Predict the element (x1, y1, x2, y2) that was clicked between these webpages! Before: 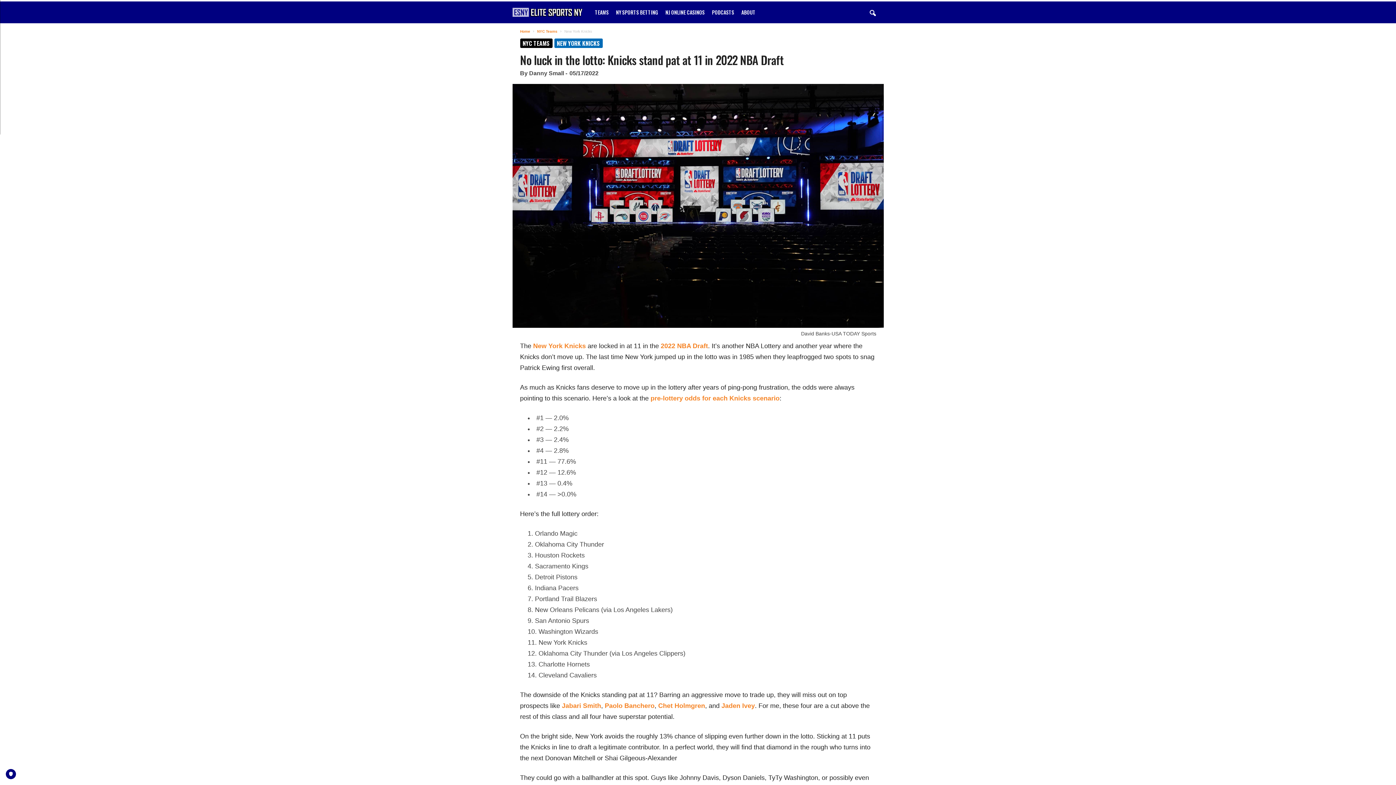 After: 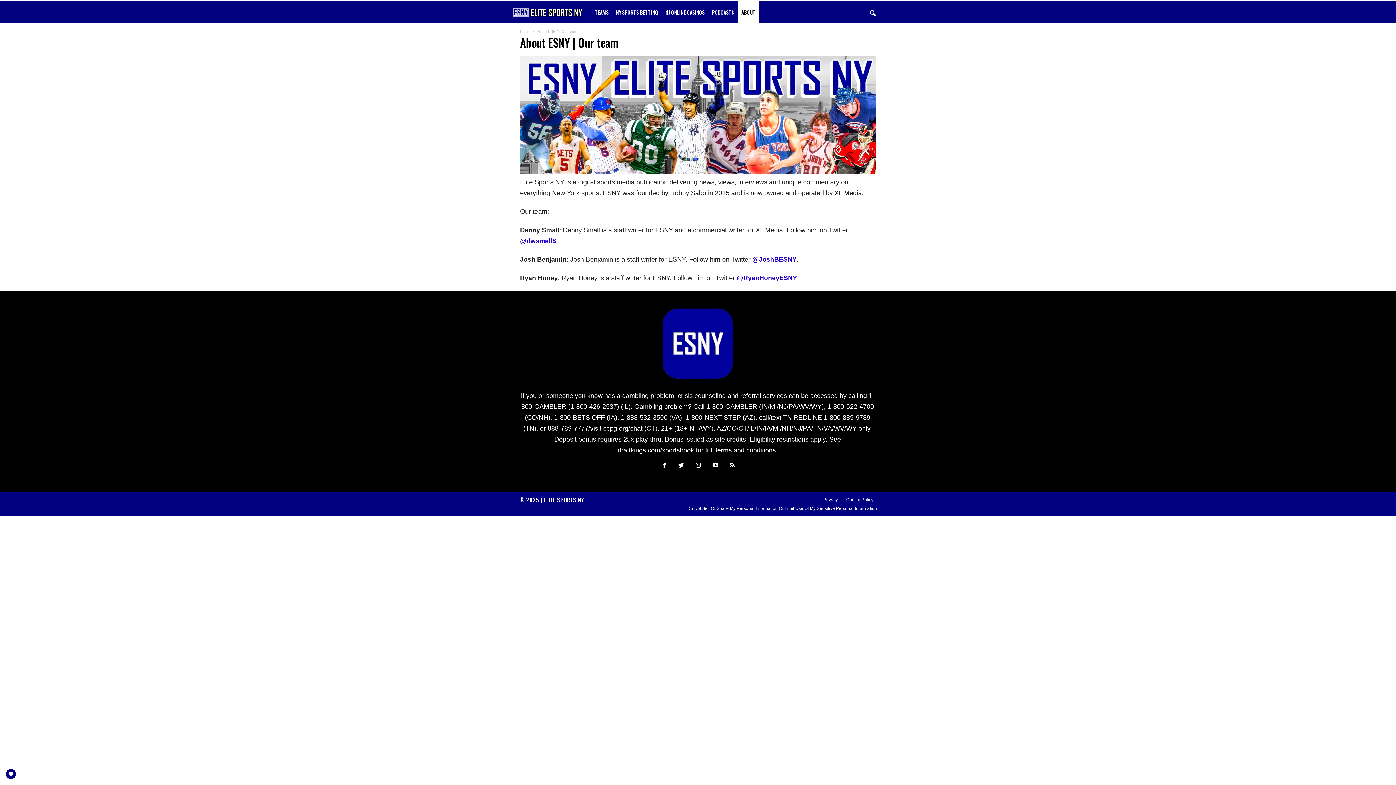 Action: label: ABOUT bbox: (737, 1, 759, 23)